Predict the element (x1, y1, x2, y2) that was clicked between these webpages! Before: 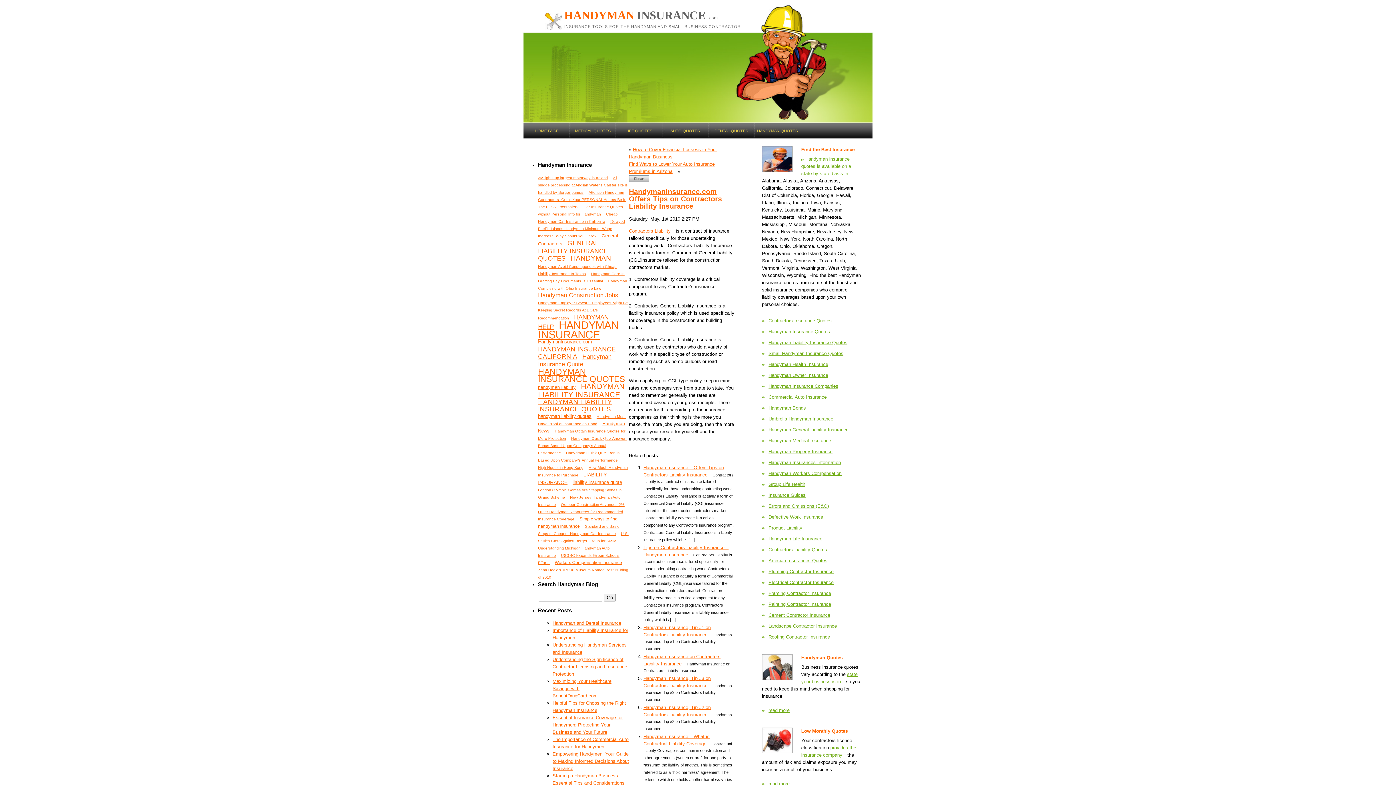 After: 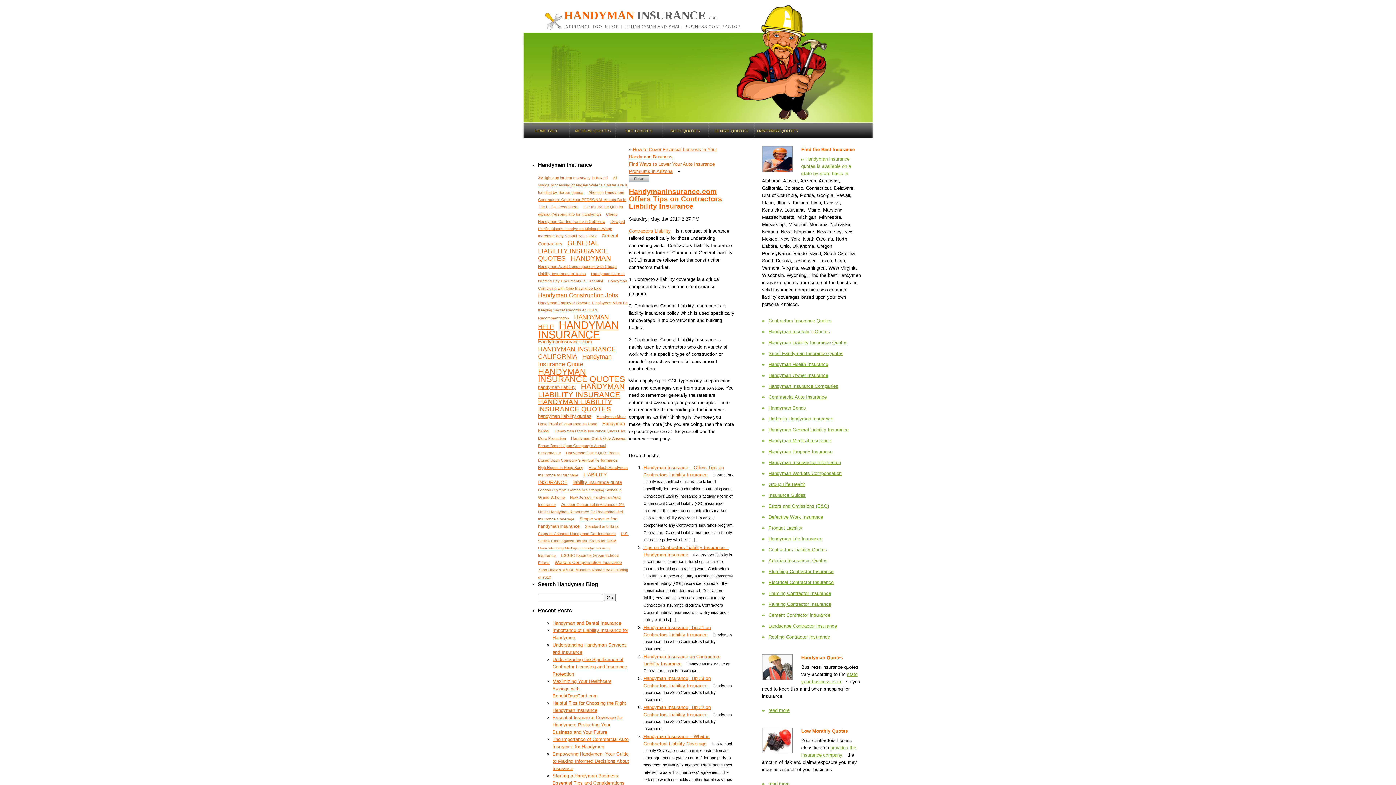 Action: label: Cement Contractor Insurance bbox: (768, 612, 834, 618)